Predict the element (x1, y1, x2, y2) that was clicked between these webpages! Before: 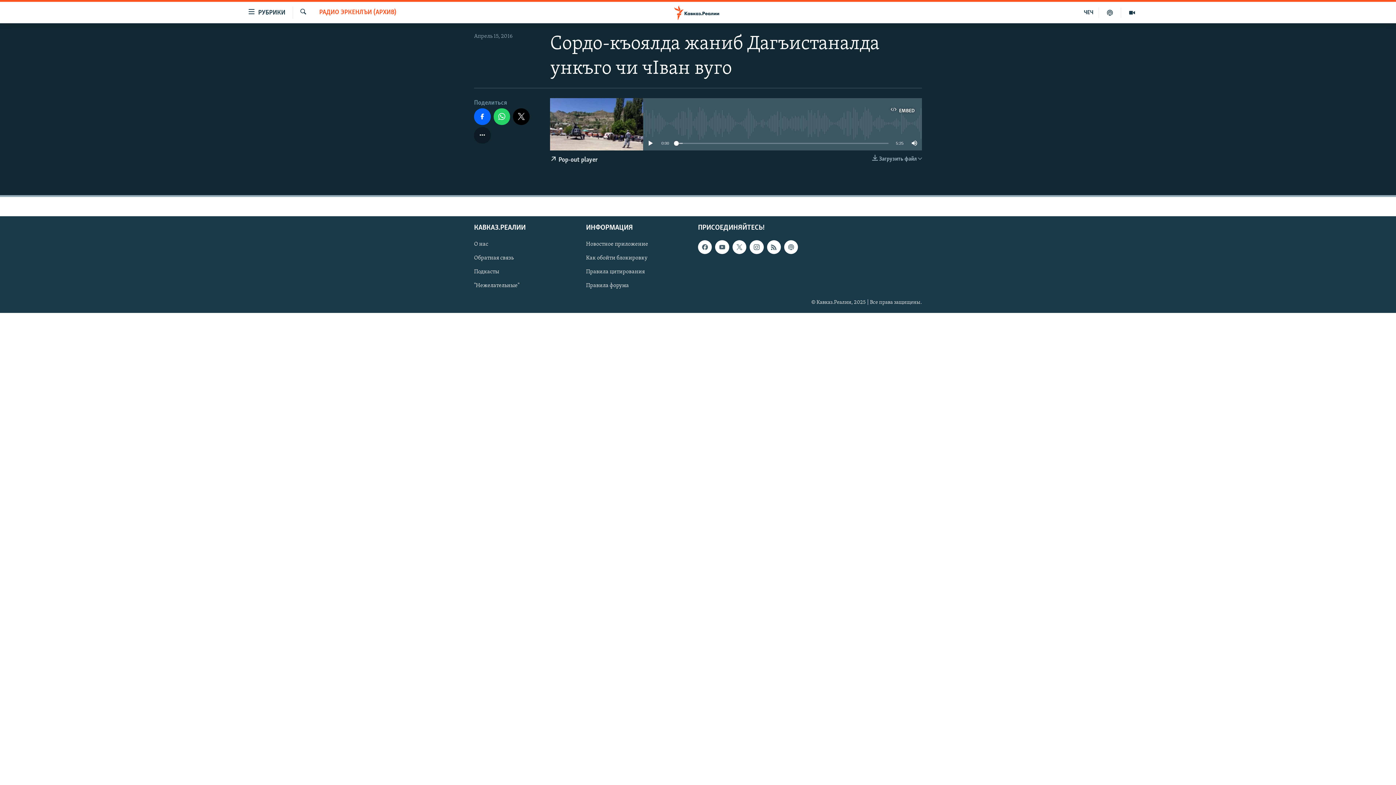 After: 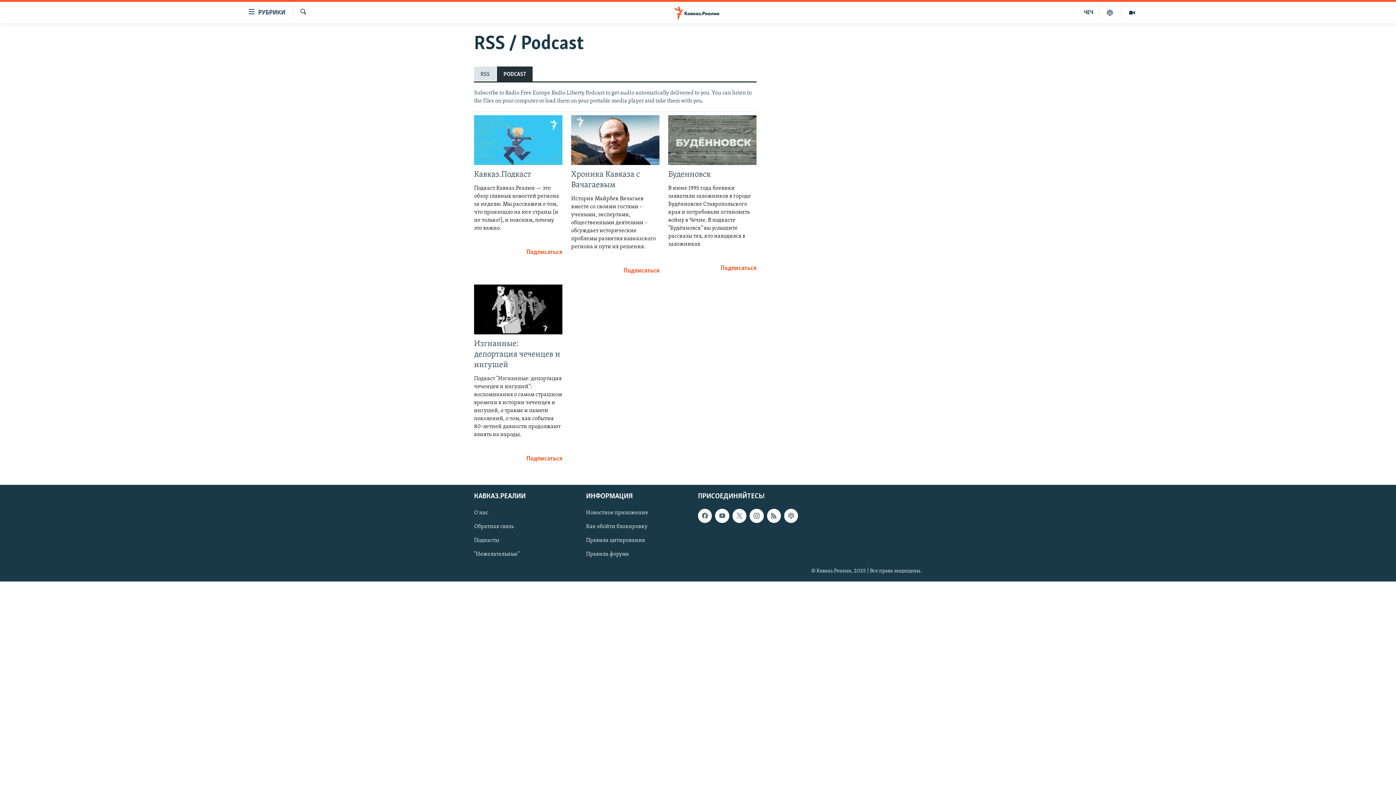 Action: bbox: (784, 240, 798, 254)